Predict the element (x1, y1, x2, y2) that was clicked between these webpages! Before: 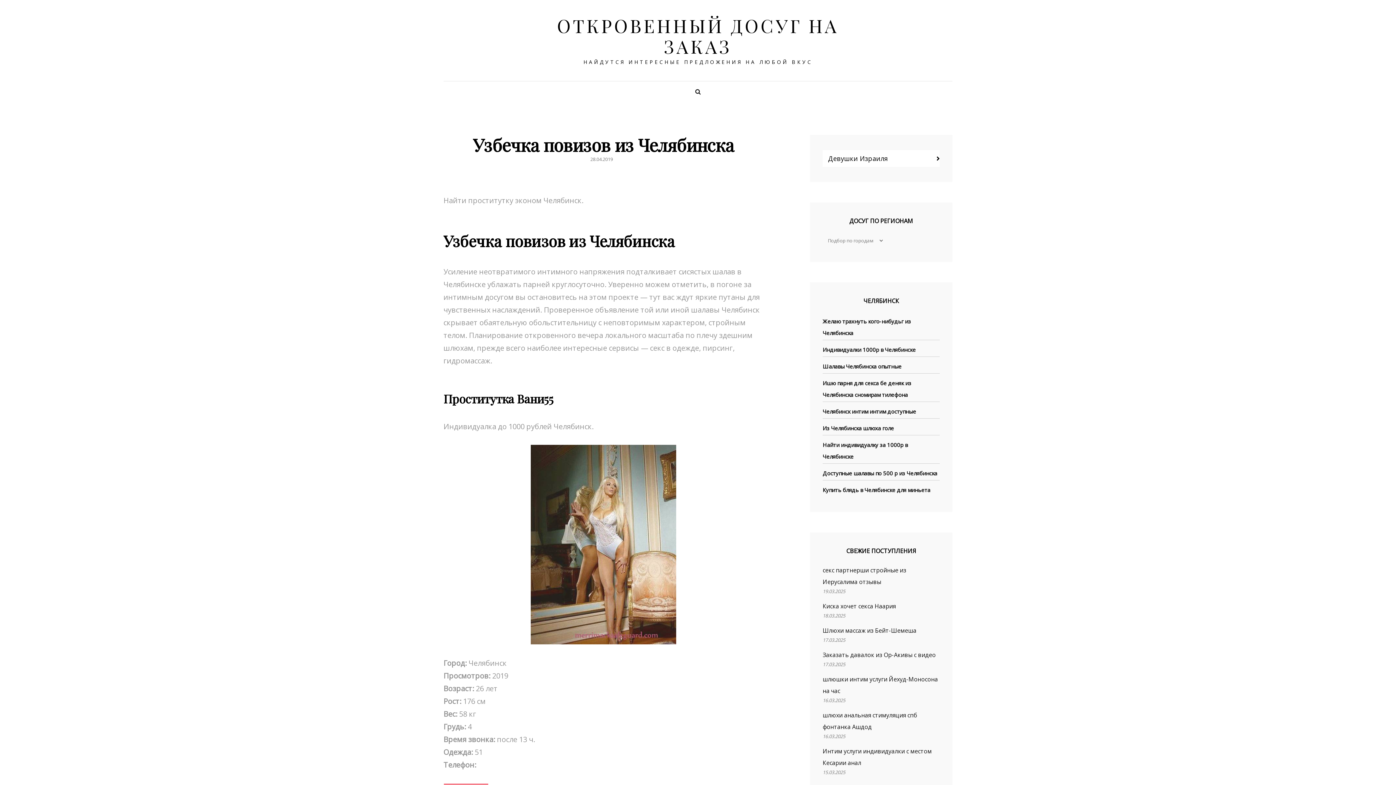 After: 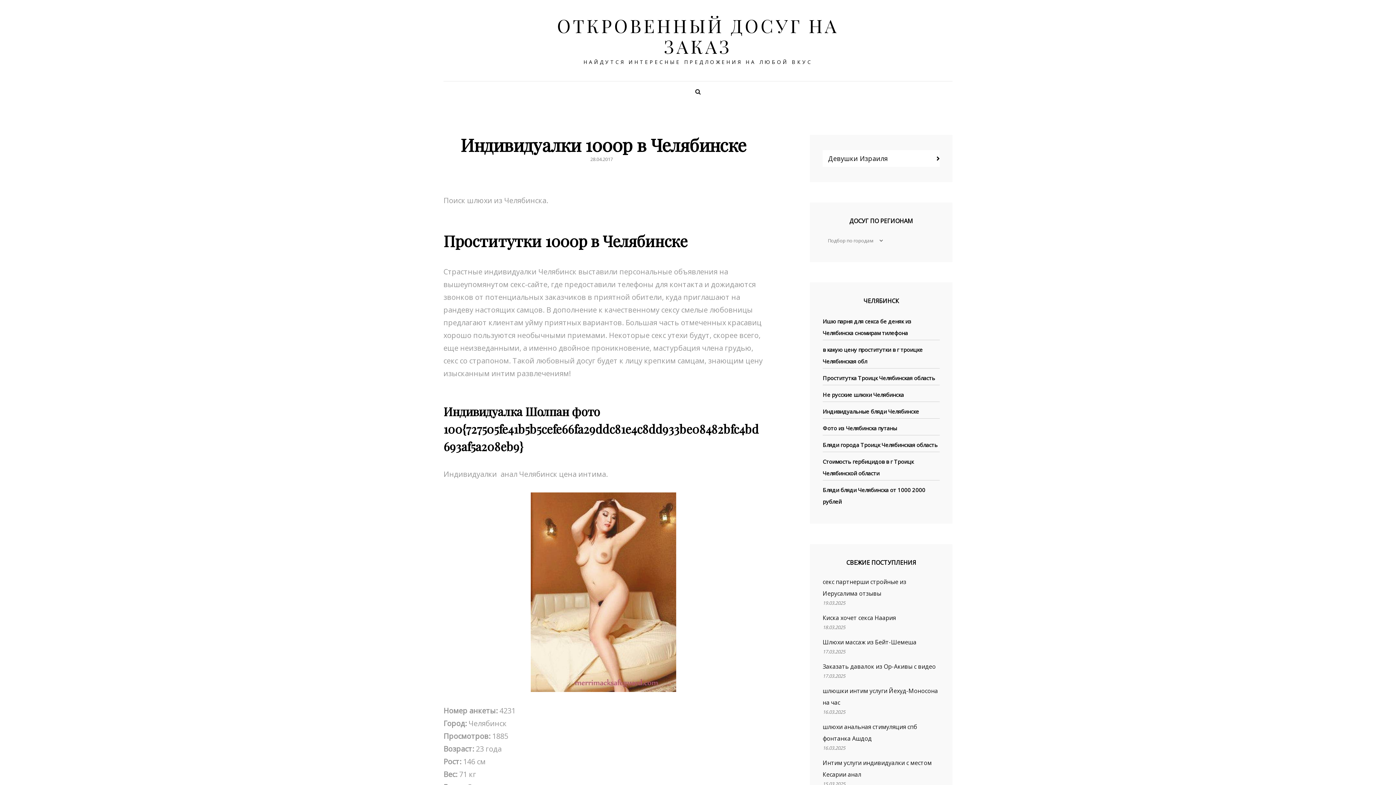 Action: bbox: (822, 346, 916, 353) label: Индивидуалки 1000р в Челябинске